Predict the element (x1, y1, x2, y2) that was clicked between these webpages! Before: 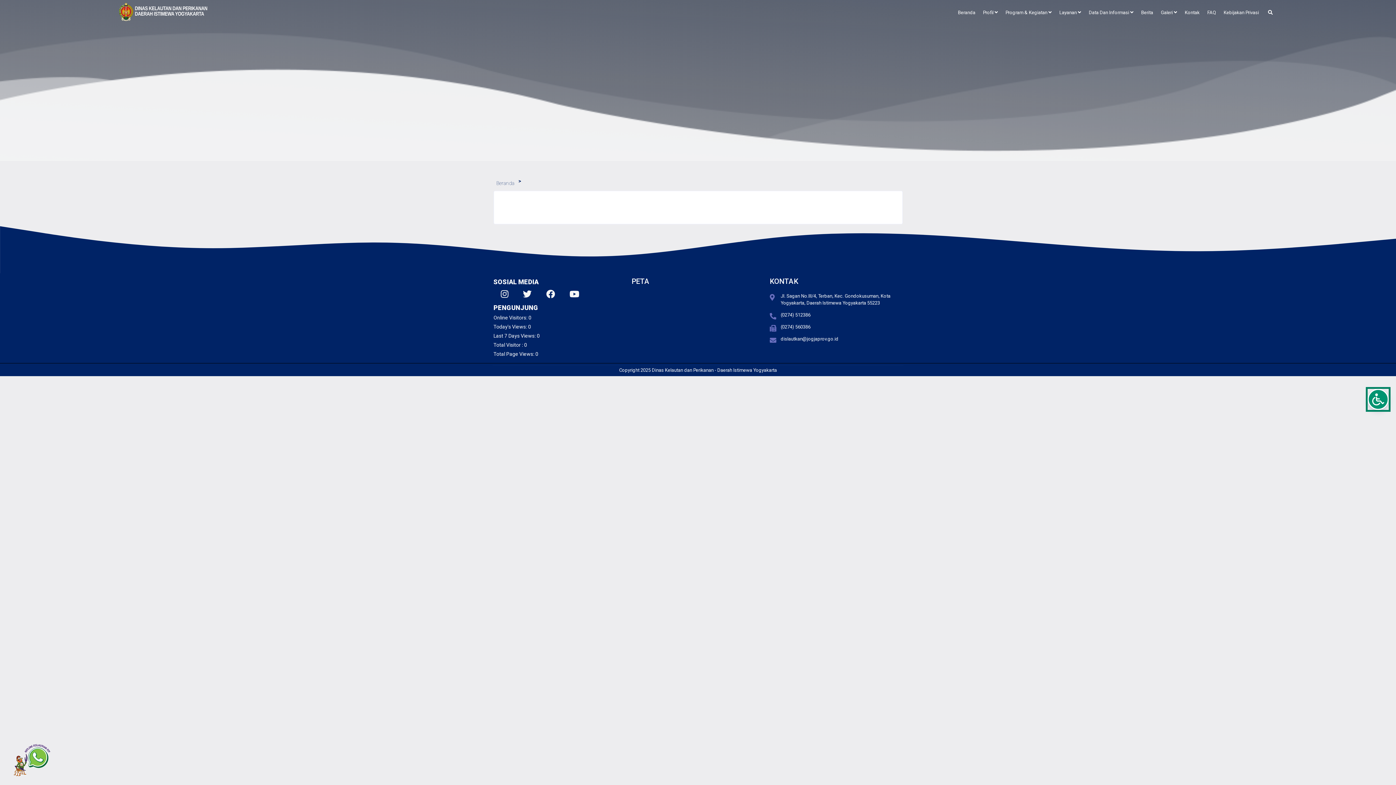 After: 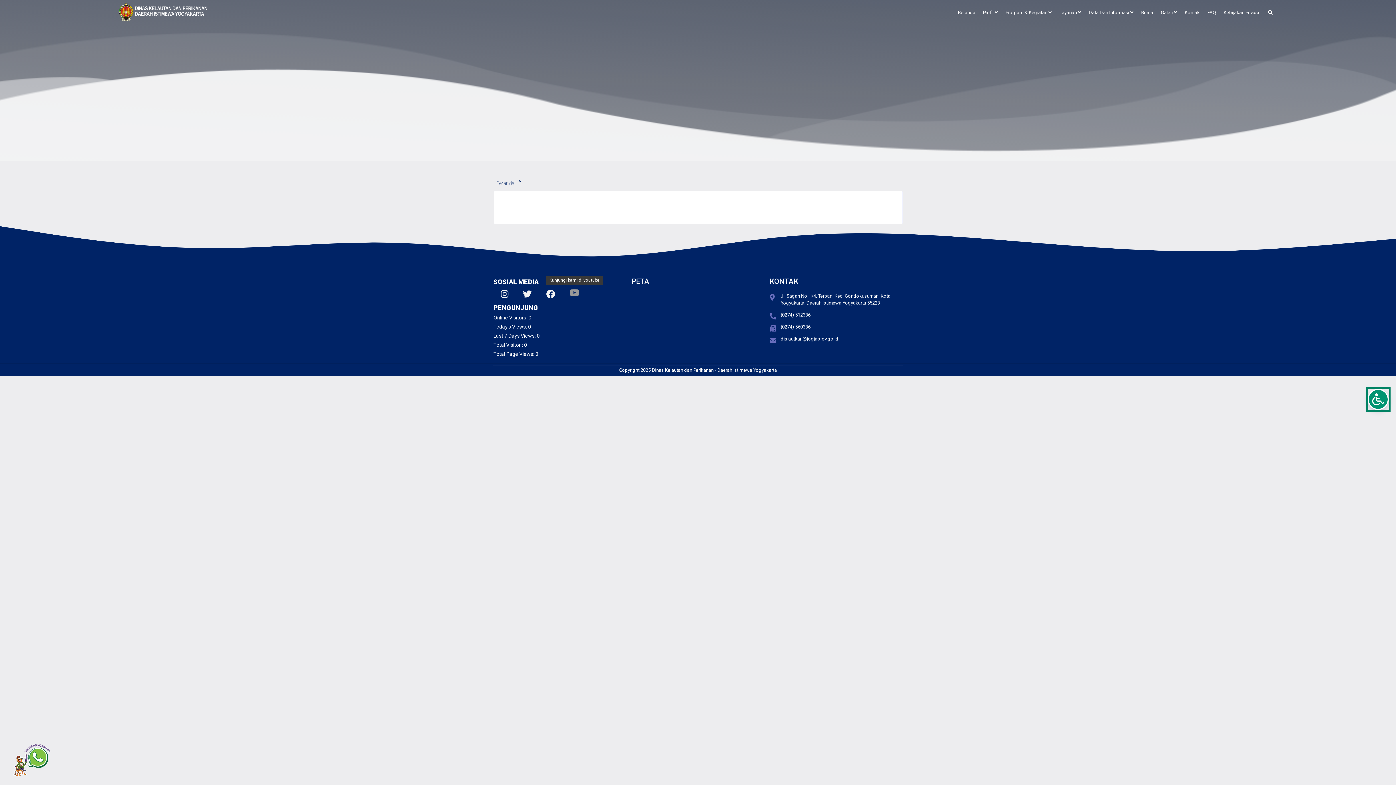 Action: bbox: (559, 289, 564, 299)